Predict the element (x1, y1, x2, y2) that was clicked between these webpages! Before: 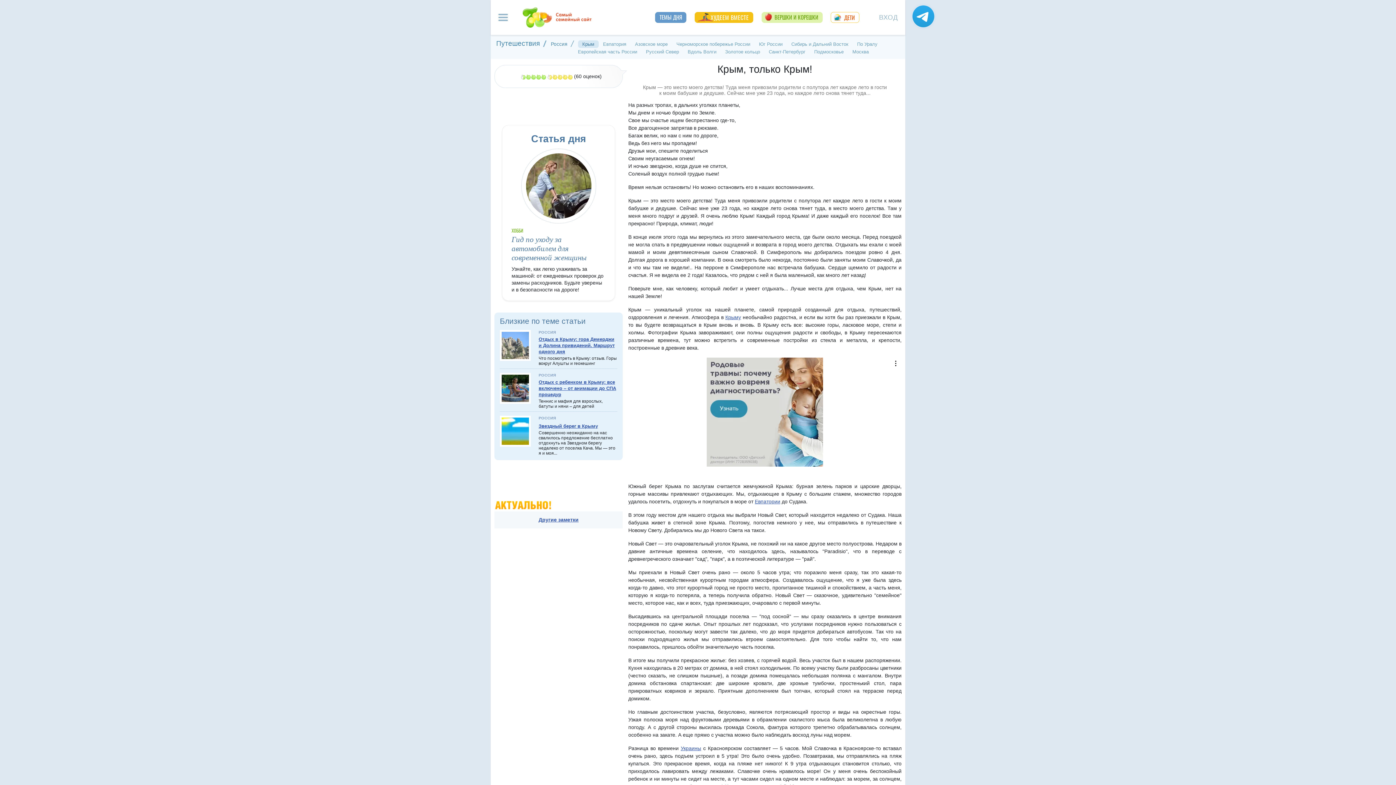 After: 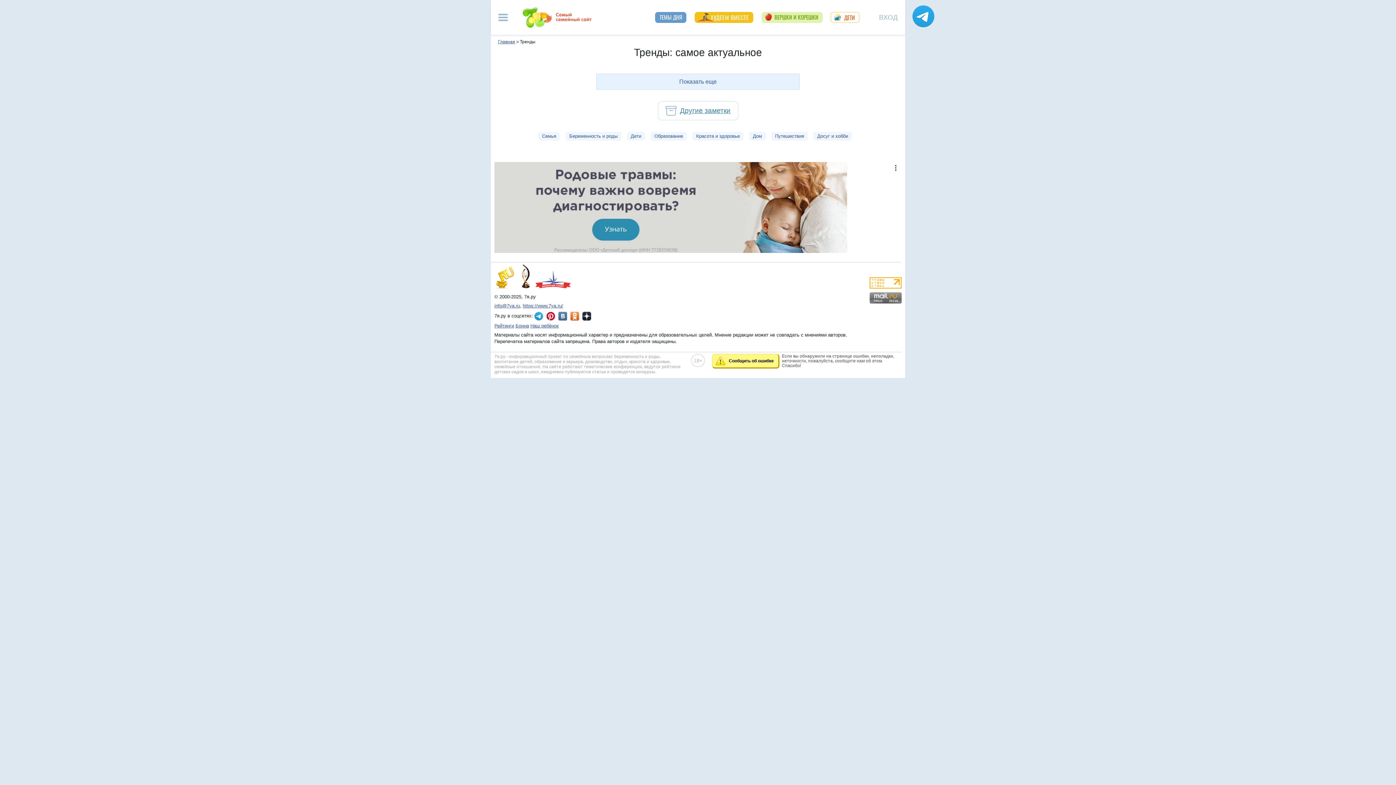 Action: bbox: (493, 501, 553, 509)